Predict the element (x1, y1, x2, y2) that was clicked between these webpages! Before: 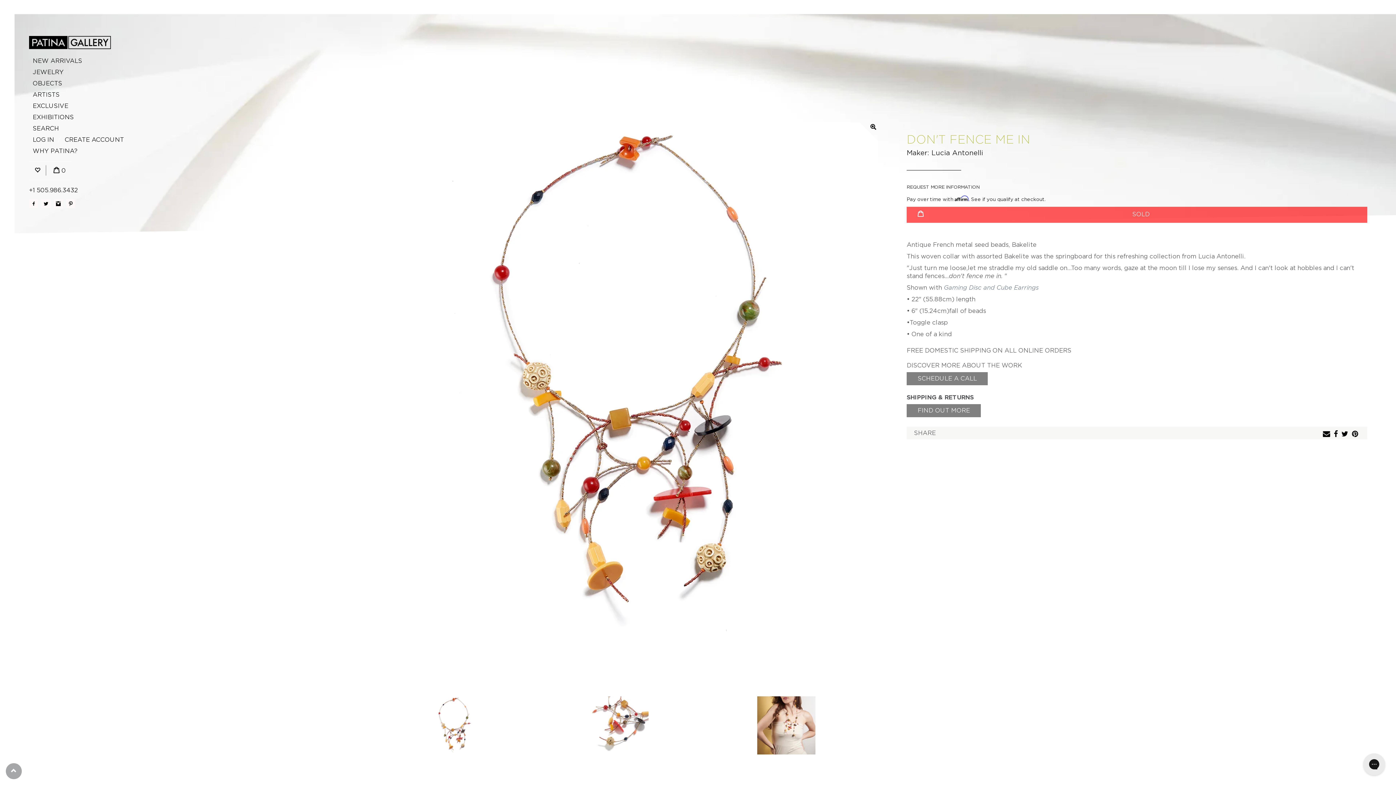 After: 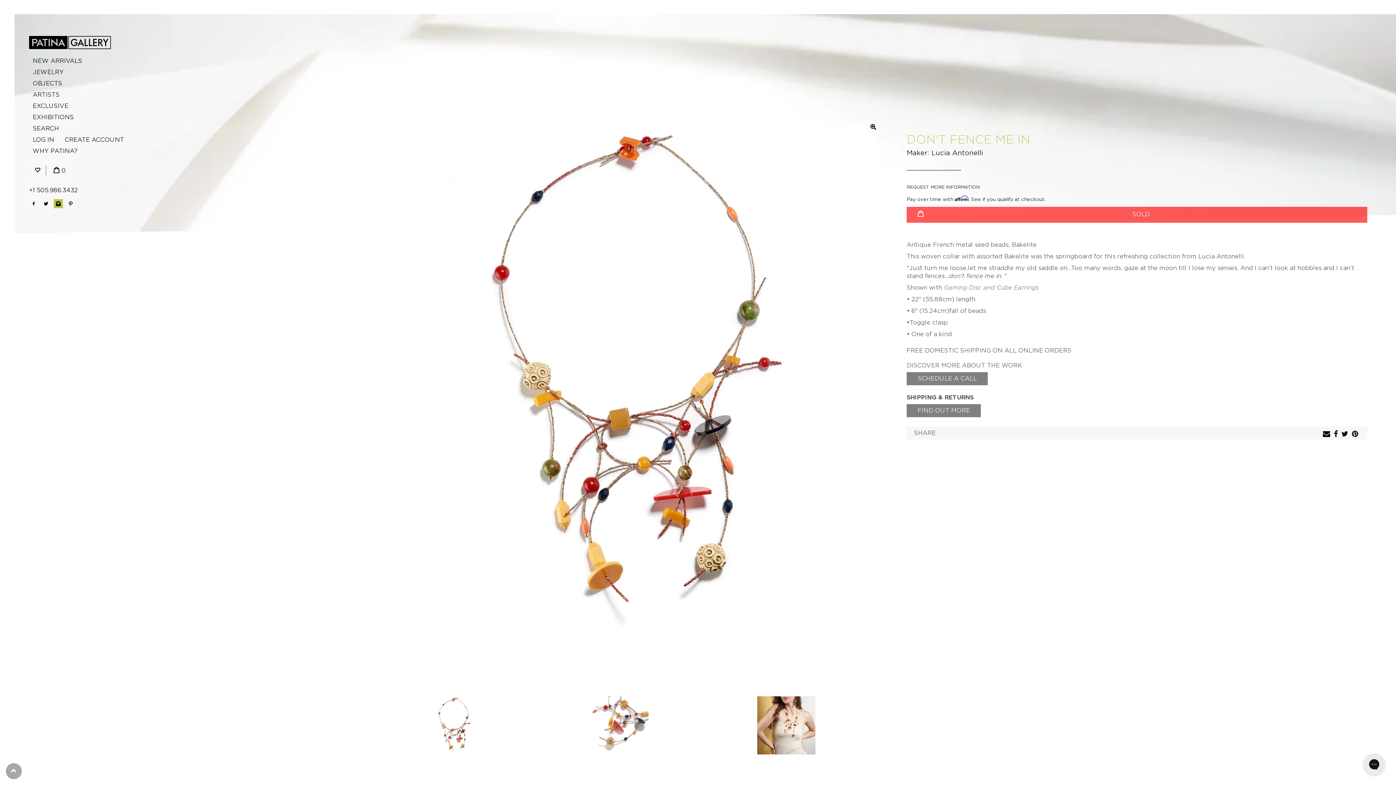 Action: label: https://www.instagram.com/patinagallery/ bbox: (53, 199, 62, 208)